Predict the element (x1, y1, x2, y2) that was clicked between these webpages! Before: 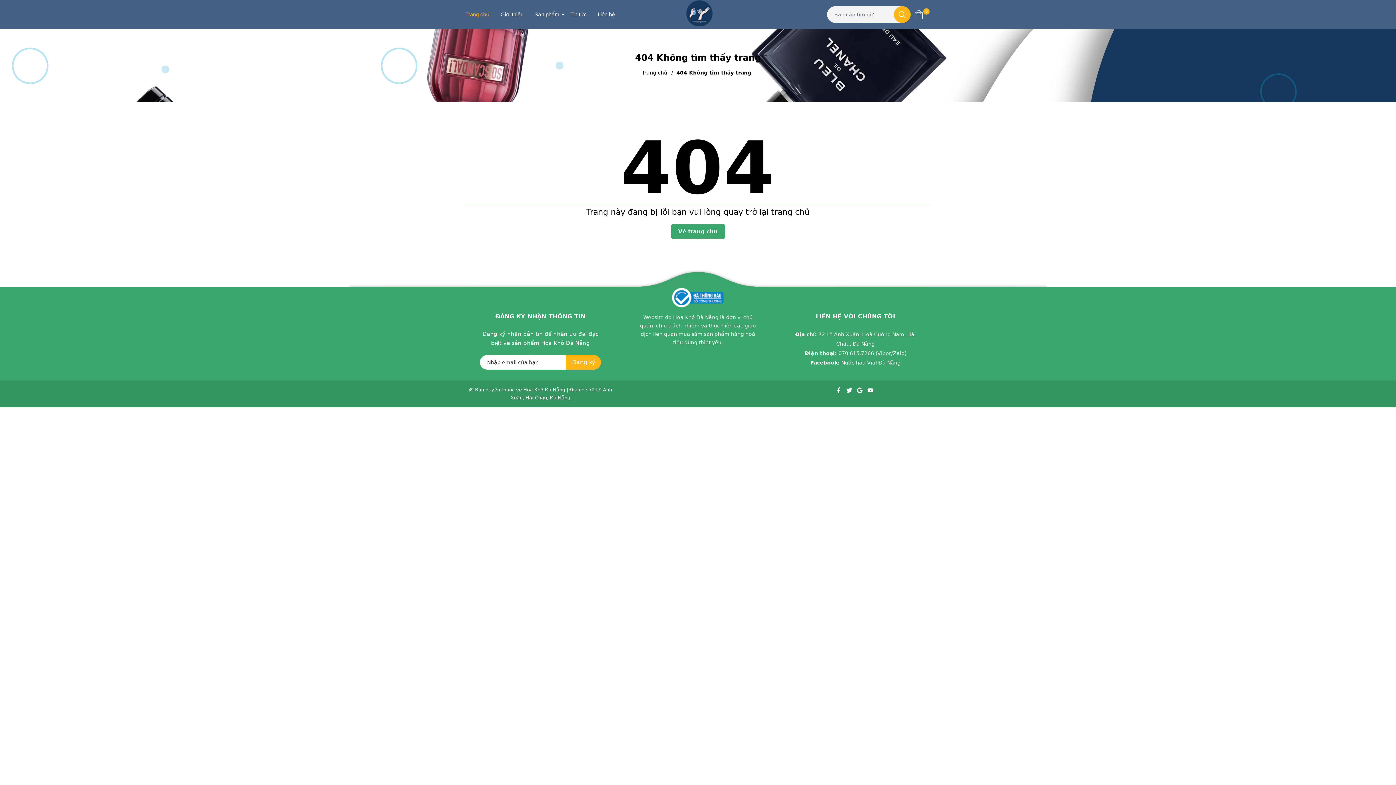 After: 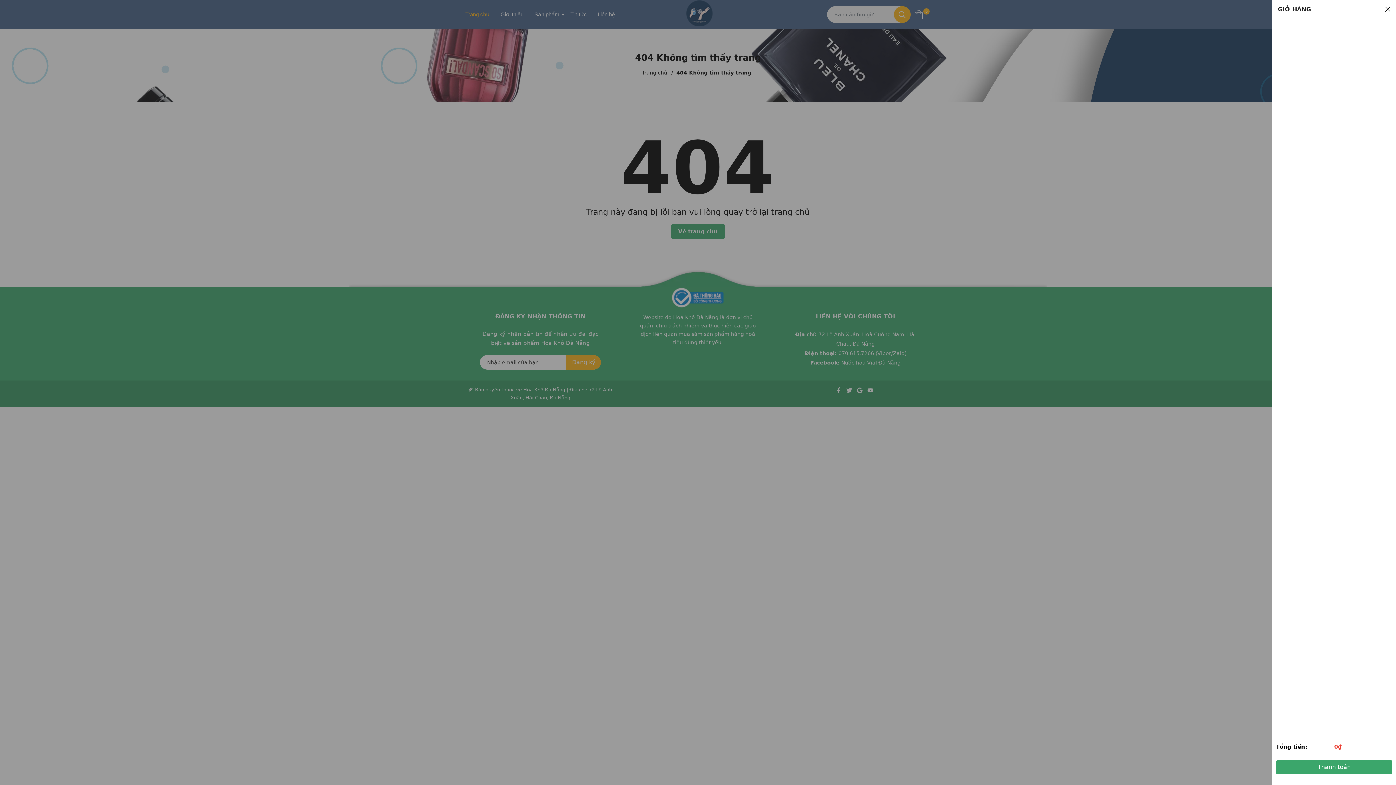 Action: label: Xem giỏ hàng bbox: (914, 9, 923, 19)